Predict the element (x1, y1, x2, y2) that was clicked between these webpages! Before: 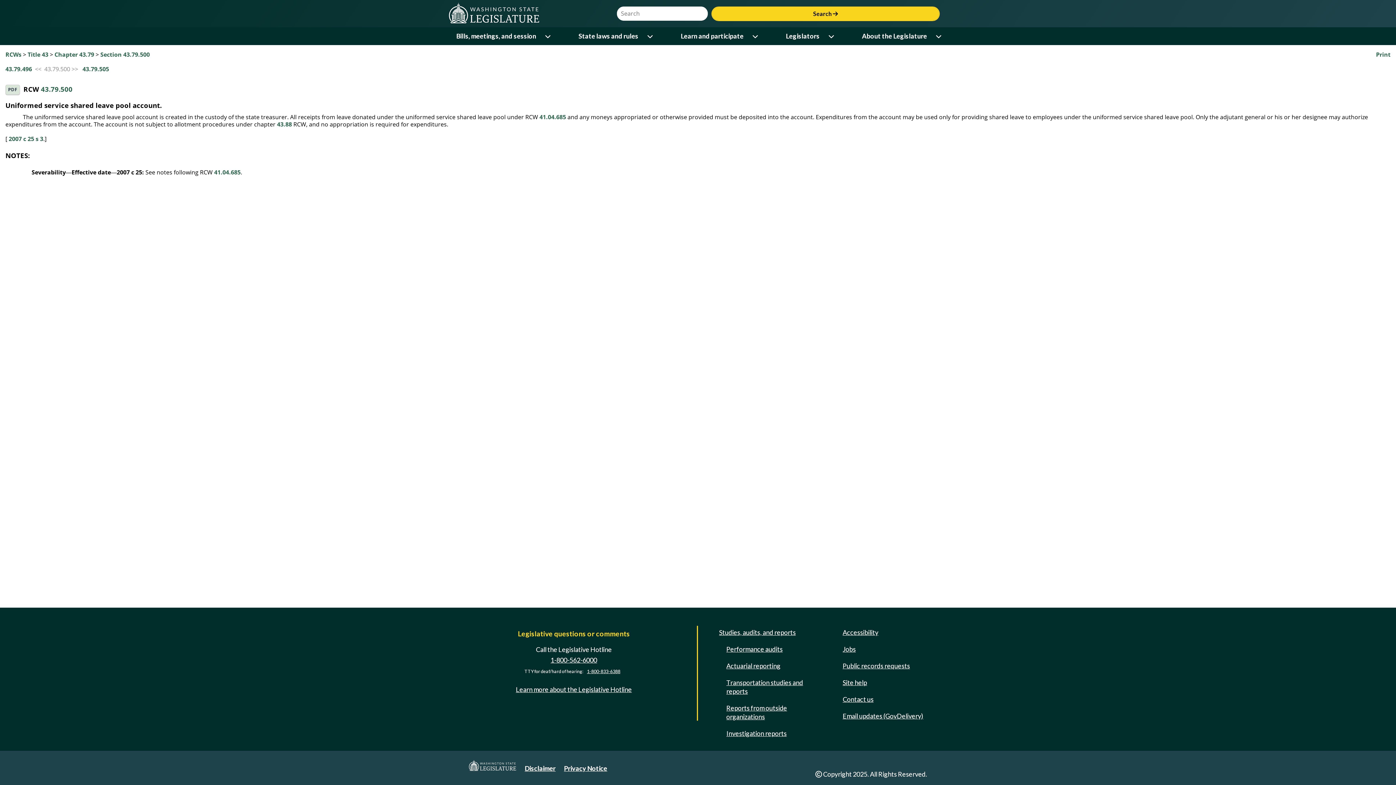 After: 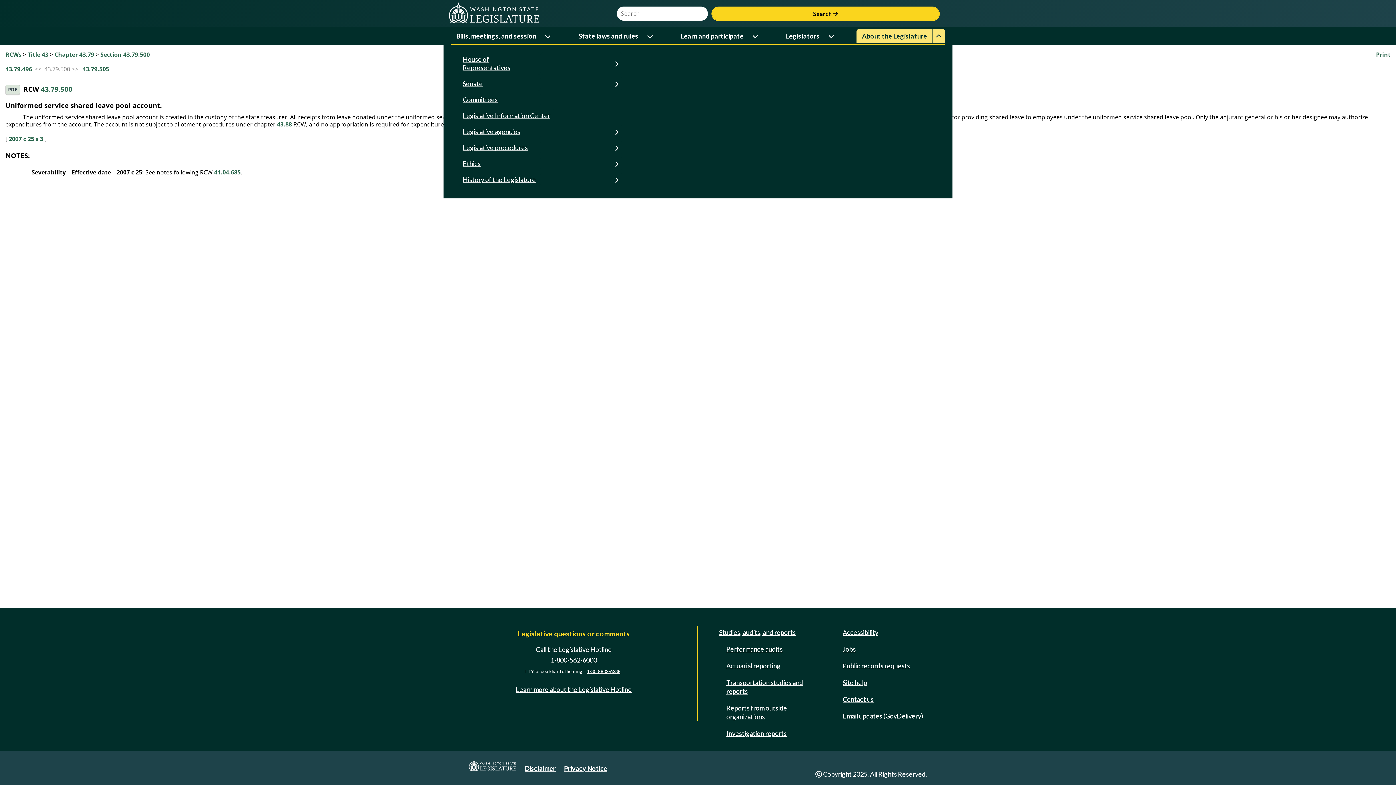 Action: bbox: (933, 29, 945, 43) label: Open or close 'About the Legislature' sub-menu